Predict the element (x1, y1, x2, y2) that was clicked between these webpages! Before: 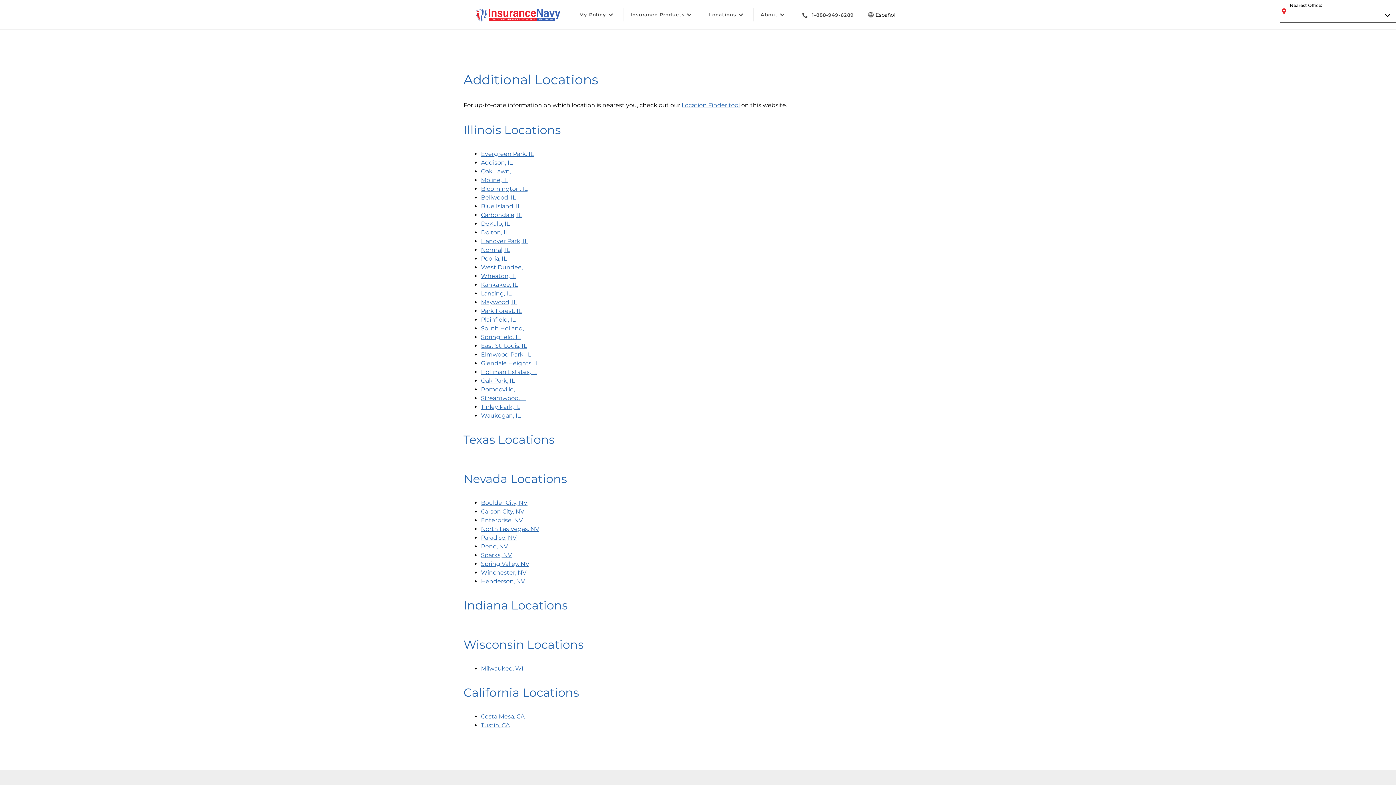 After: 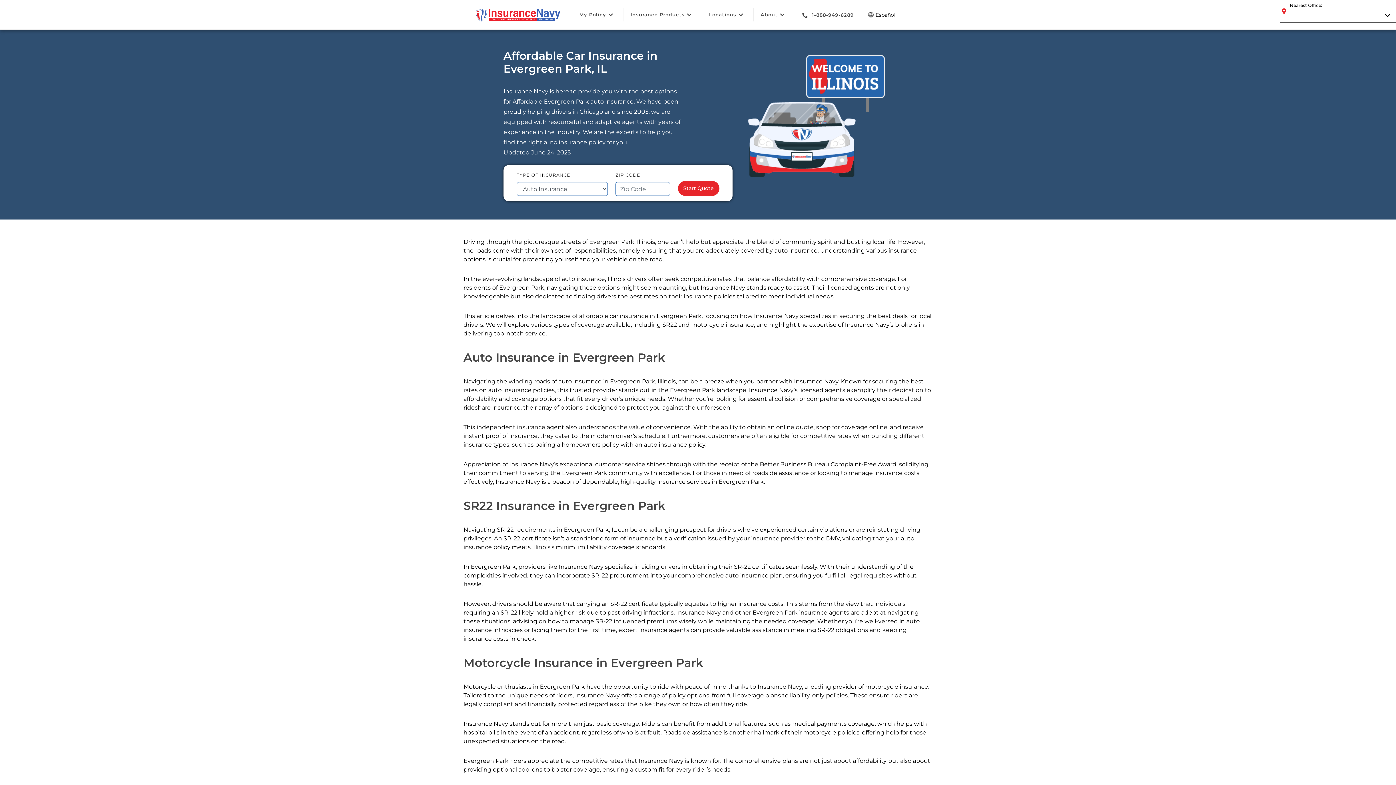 Action: bbox: (481, 150, 533, 157) label: Evergreen Park, IL